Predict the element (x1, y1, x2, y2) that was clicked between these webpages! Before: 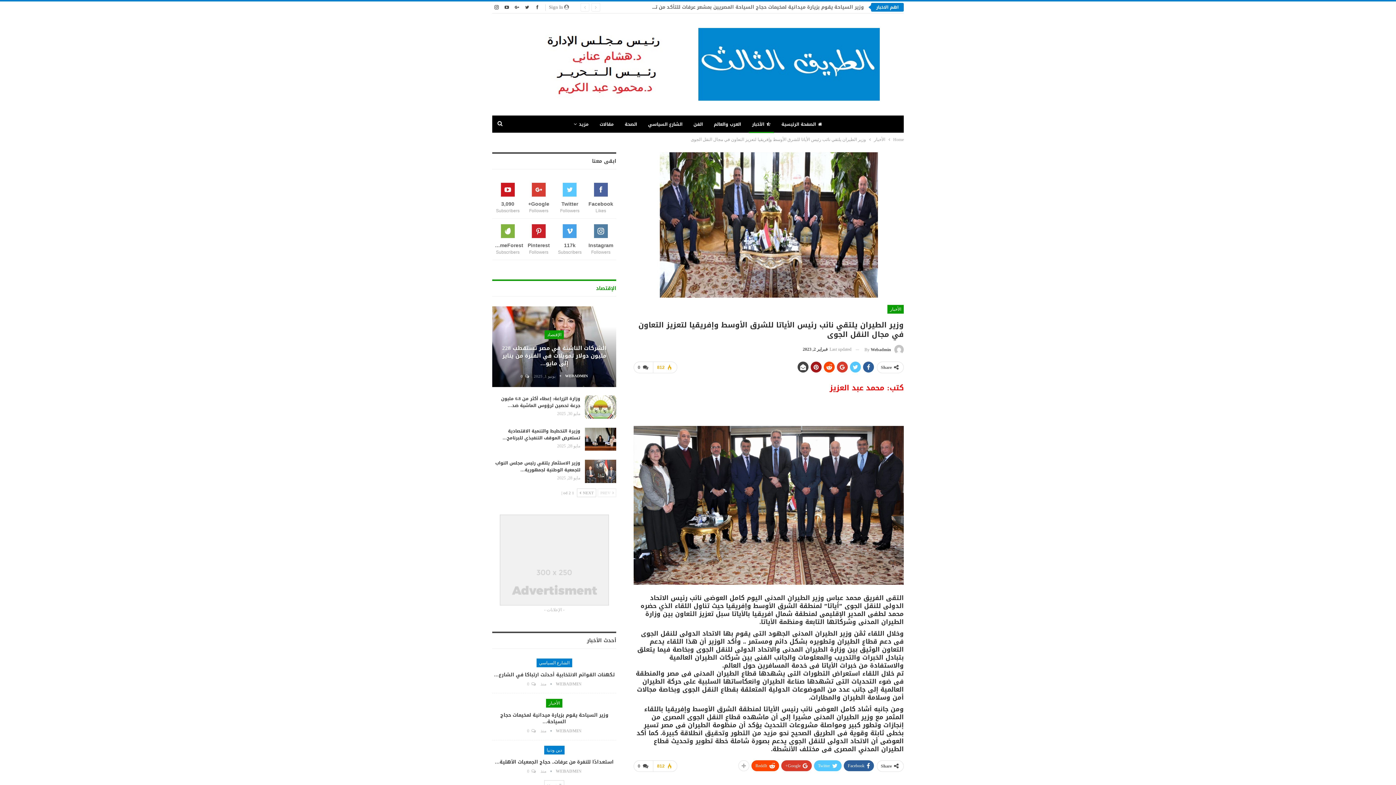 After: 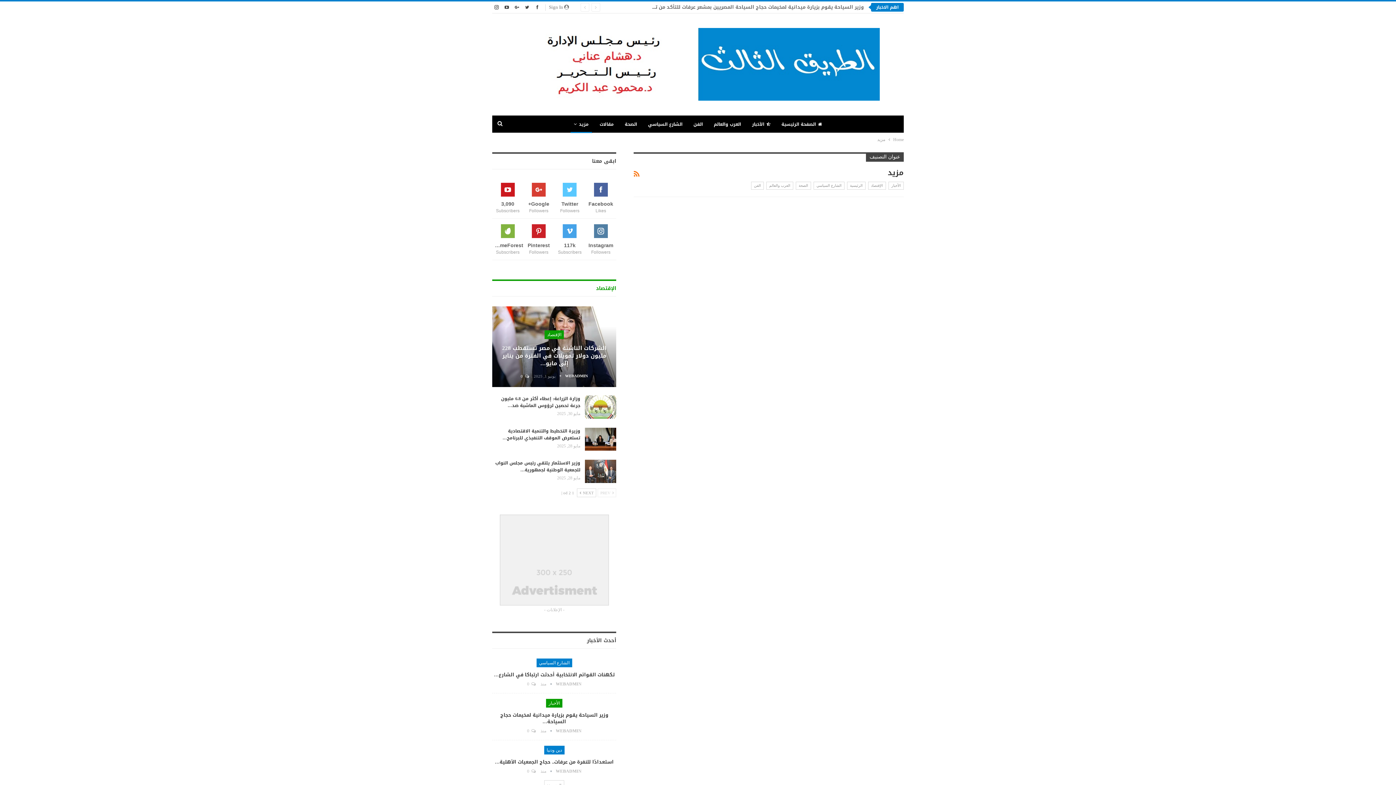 Action: bbox: (570, 115, 592, 133) label: مزيد